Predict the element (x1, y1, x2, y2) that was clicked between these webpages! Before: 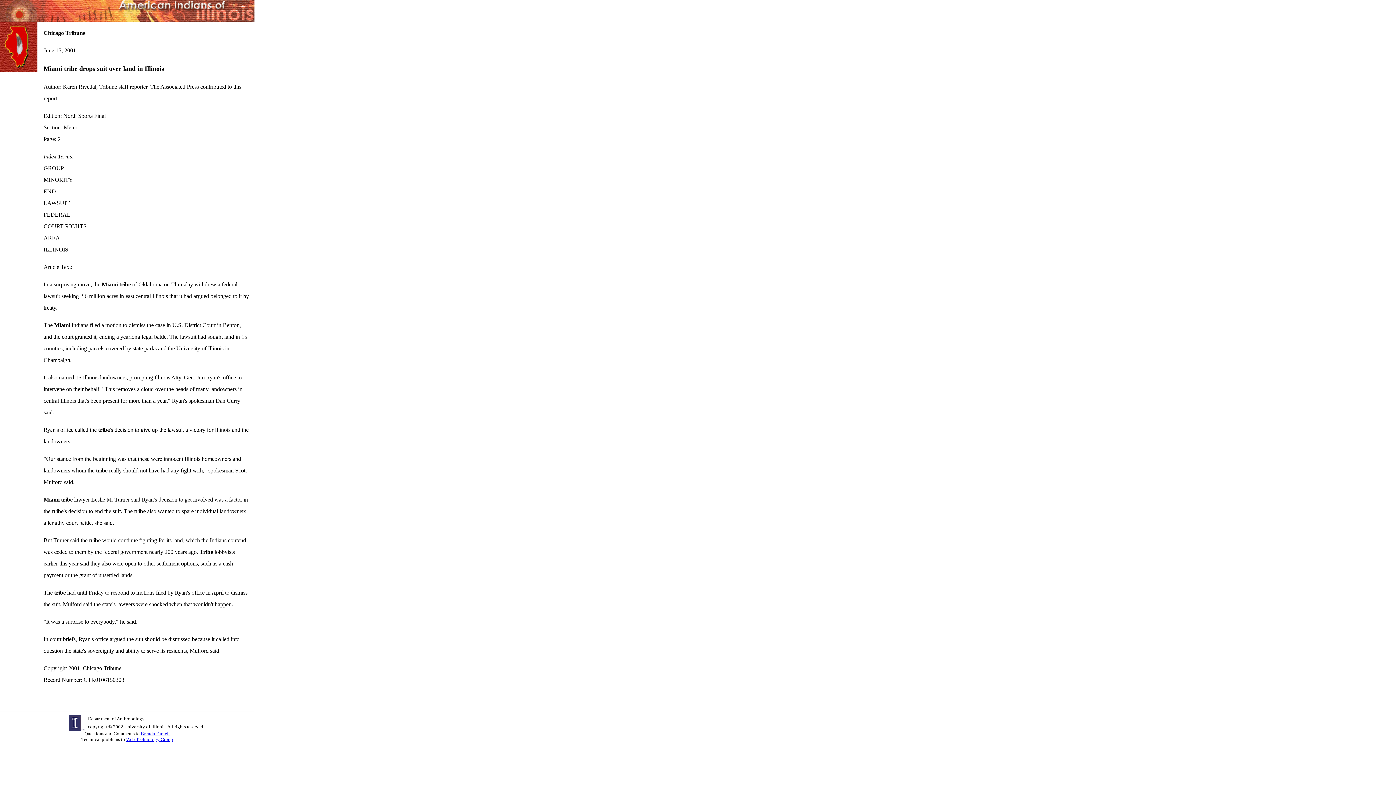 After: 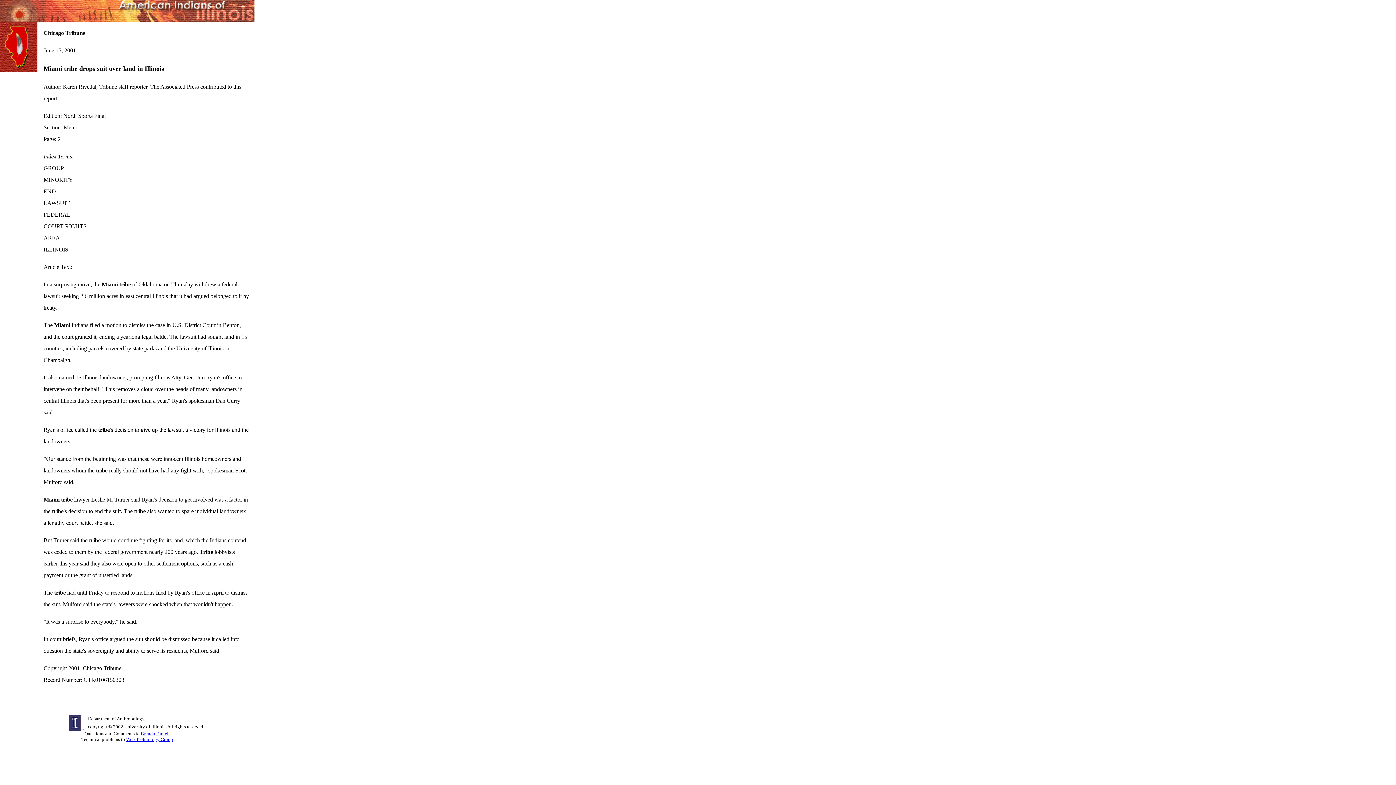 Action: label: Web Technology Group bbox: (126, 737, 173, 742)